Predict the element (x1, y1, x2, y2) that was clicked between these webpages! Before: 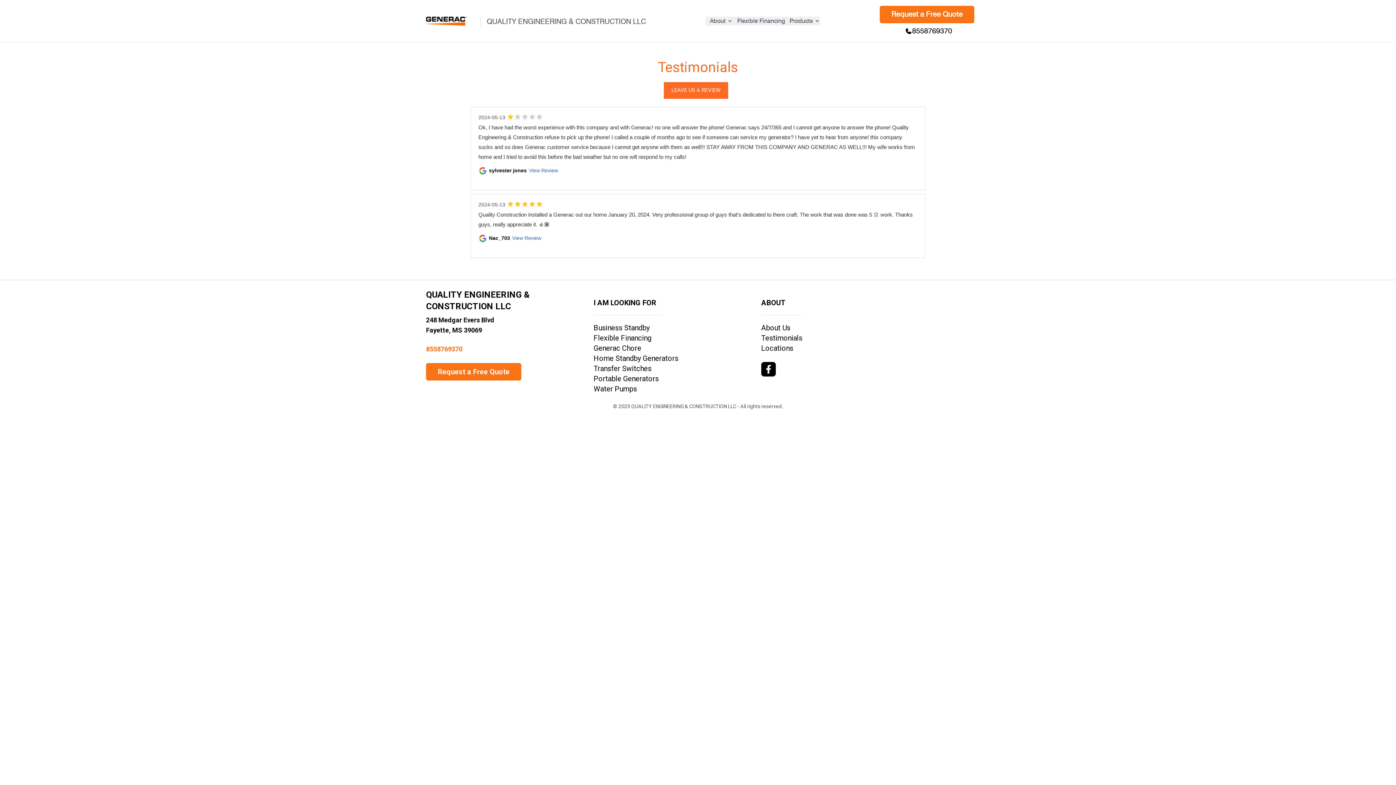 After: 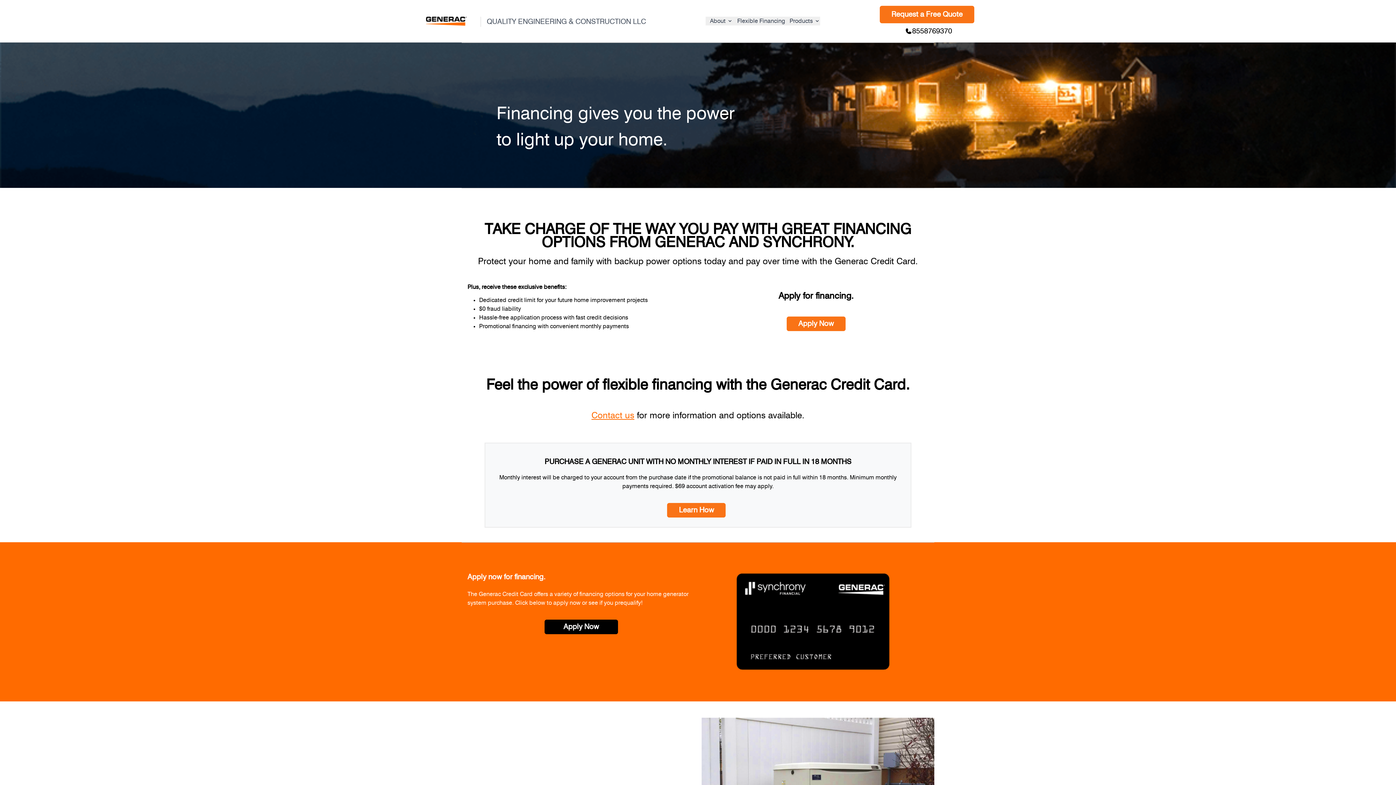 Action: label: Flexible Financing bbox: (593, 333, 651, 342)